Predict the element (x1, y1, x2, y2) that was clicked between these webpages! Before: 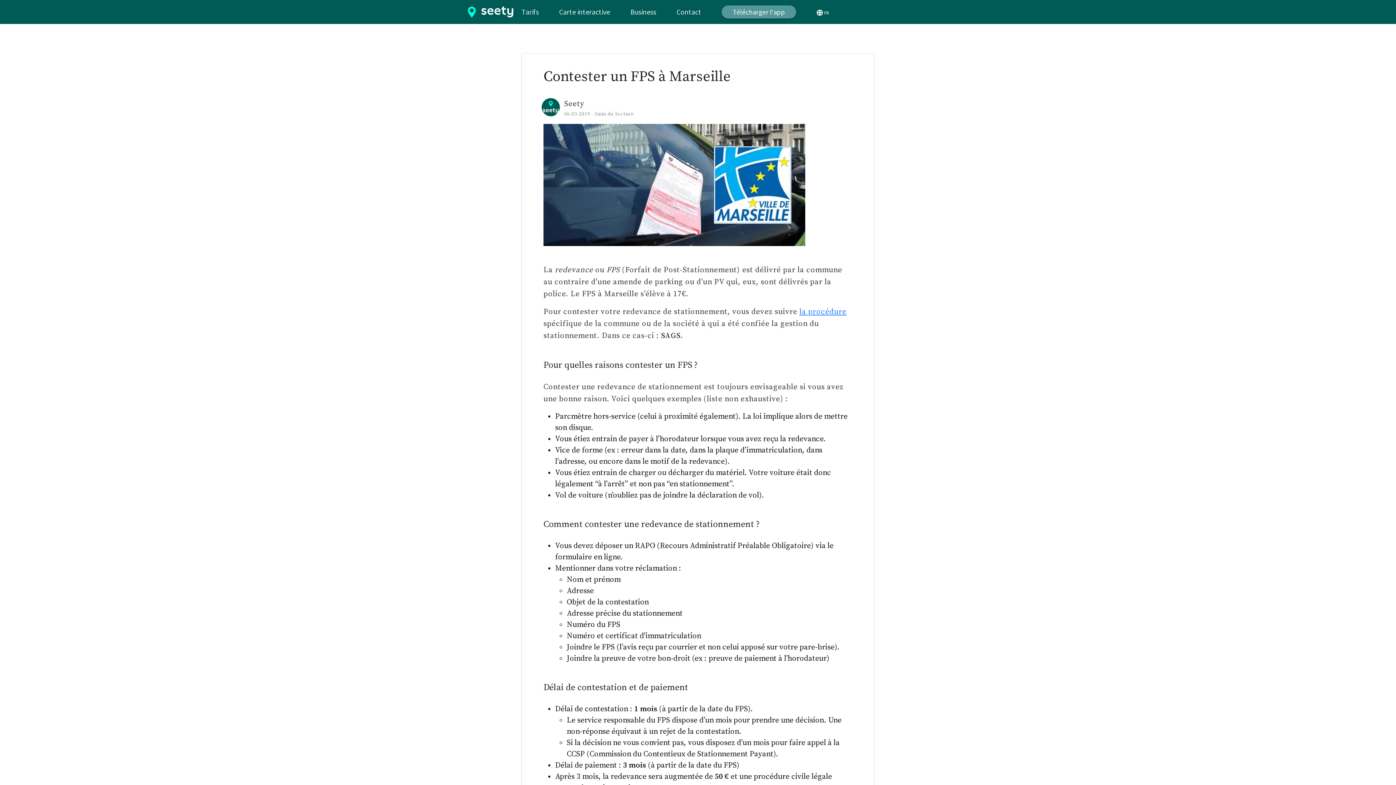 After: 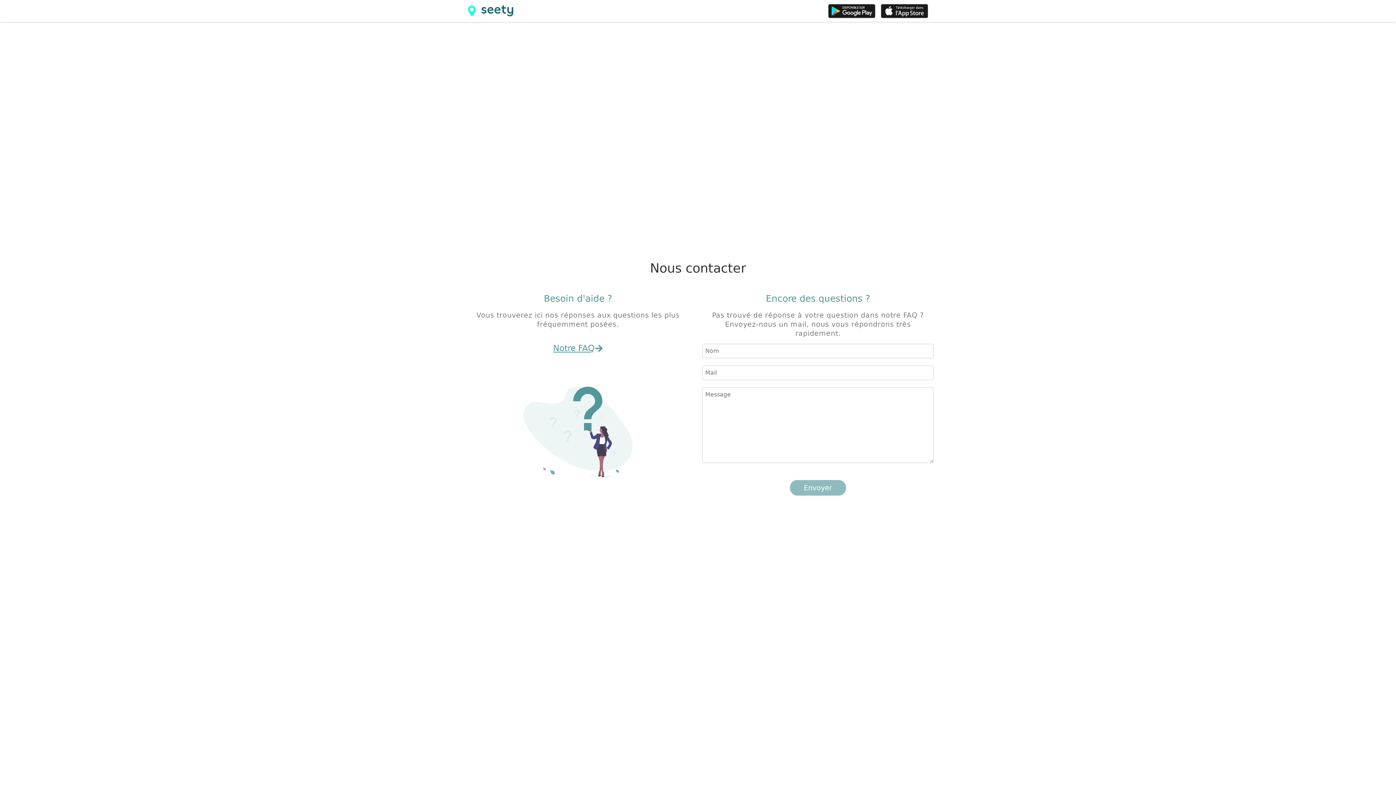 Action: label: Contact bbox: (673, 3, 704, 20)